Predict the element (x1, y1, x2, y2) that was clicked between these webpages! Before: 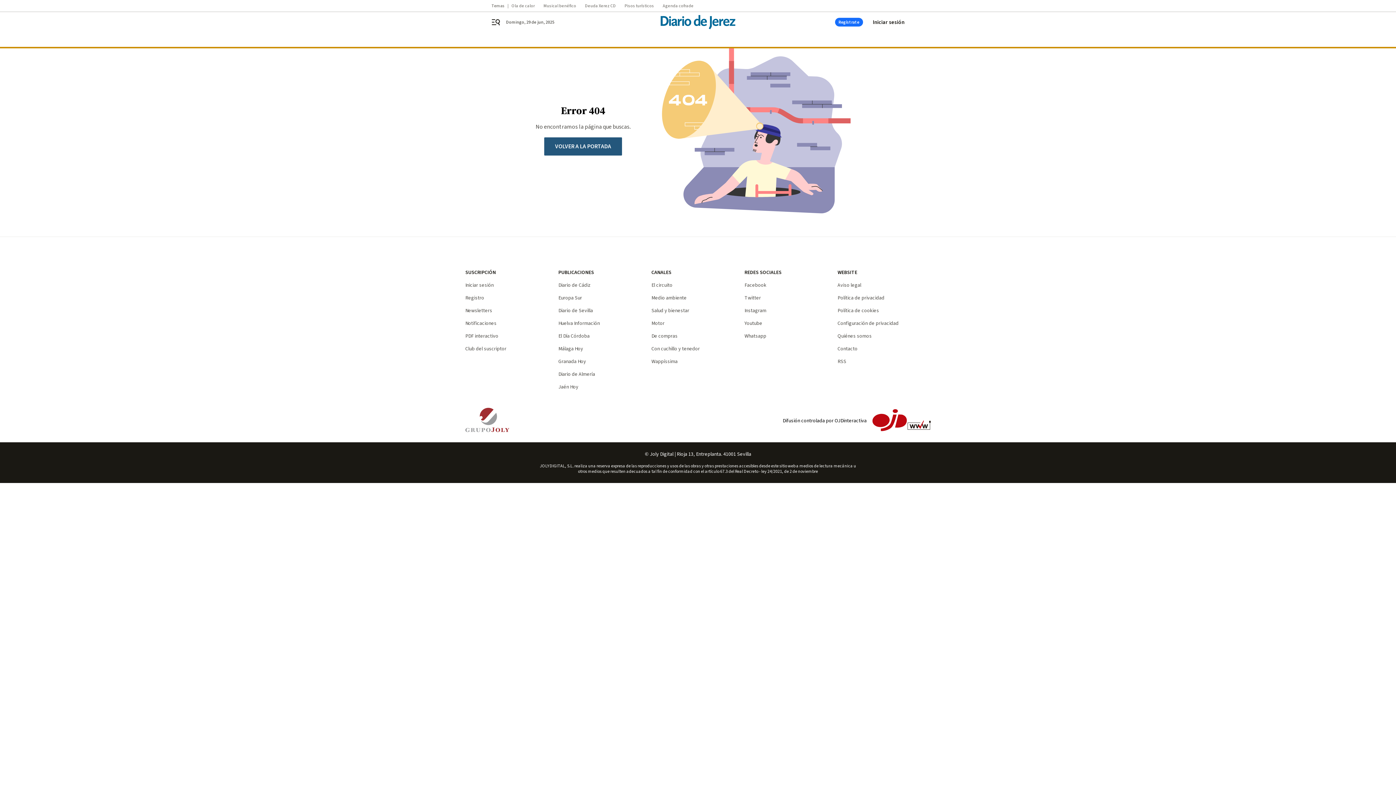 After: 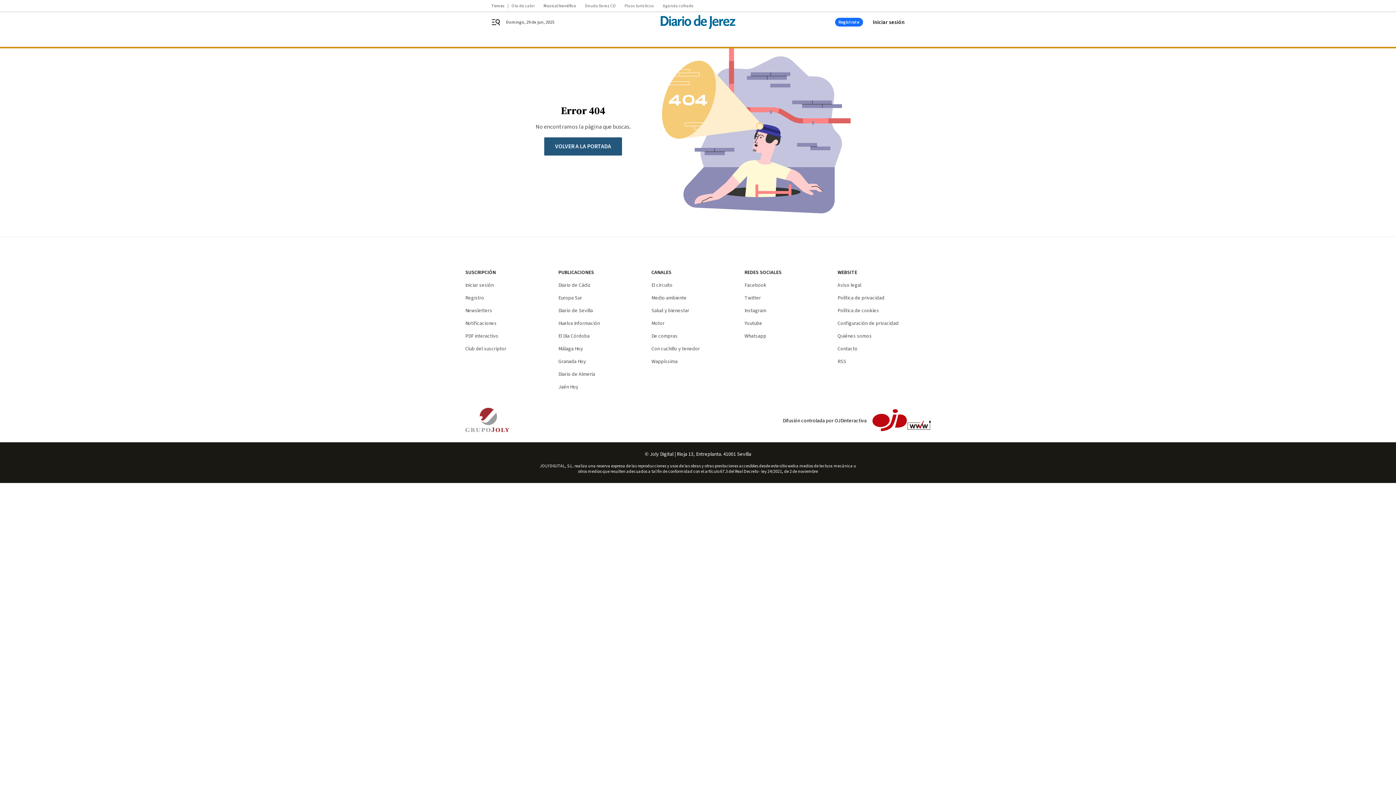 Action: label: Musical benéfico bbox: (543, 3, 585, 8)